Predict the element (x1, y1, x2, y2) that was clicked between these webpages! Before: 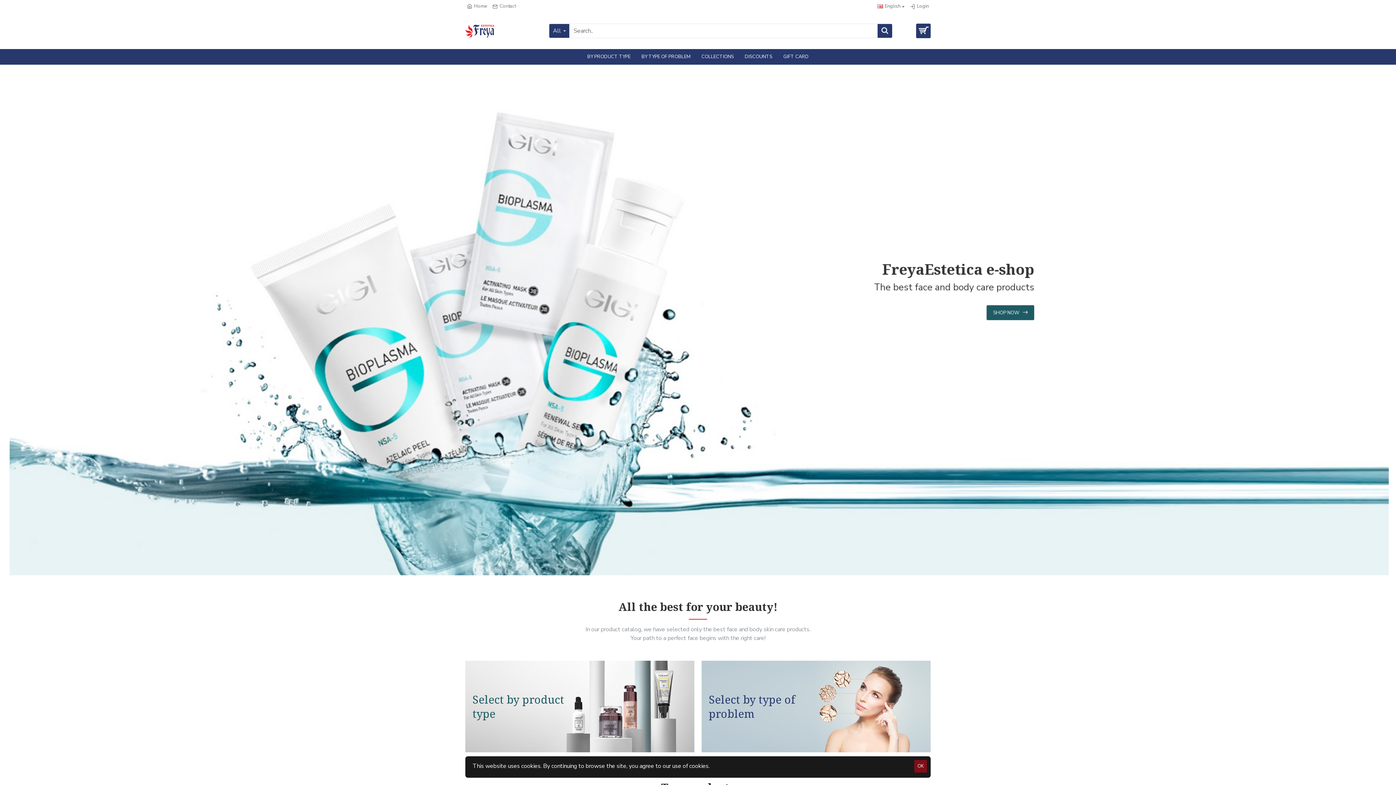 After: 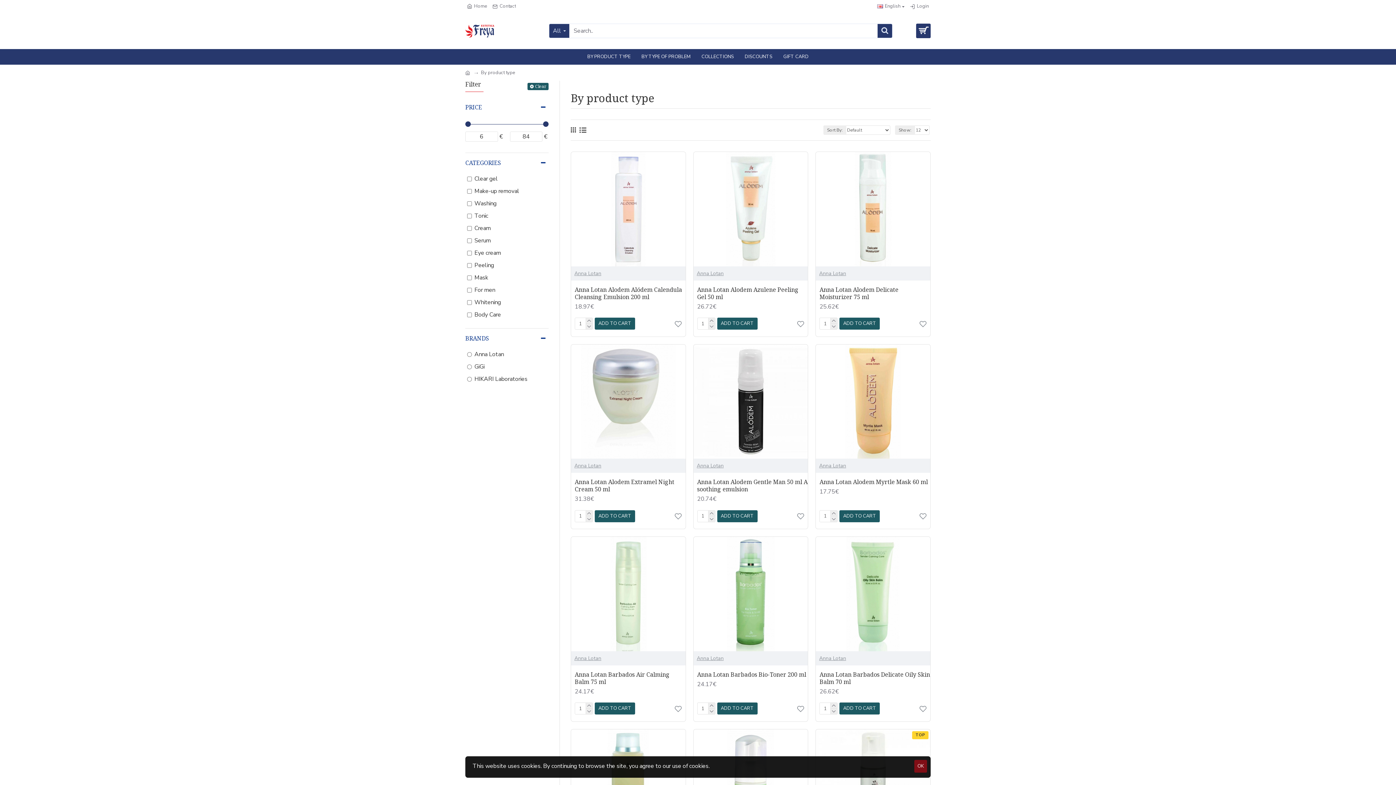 Action: bbox: (465, 661, 694, 752) label: Select by product type